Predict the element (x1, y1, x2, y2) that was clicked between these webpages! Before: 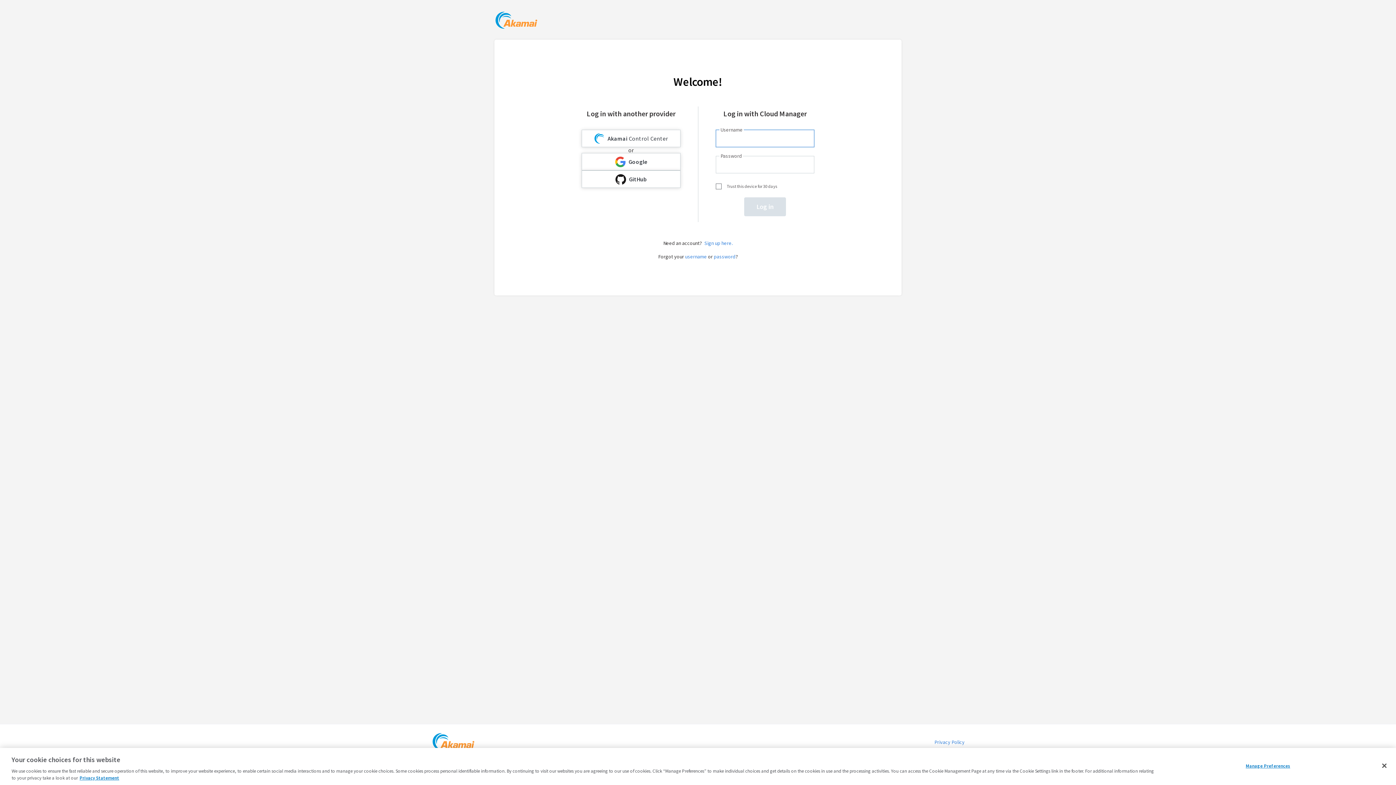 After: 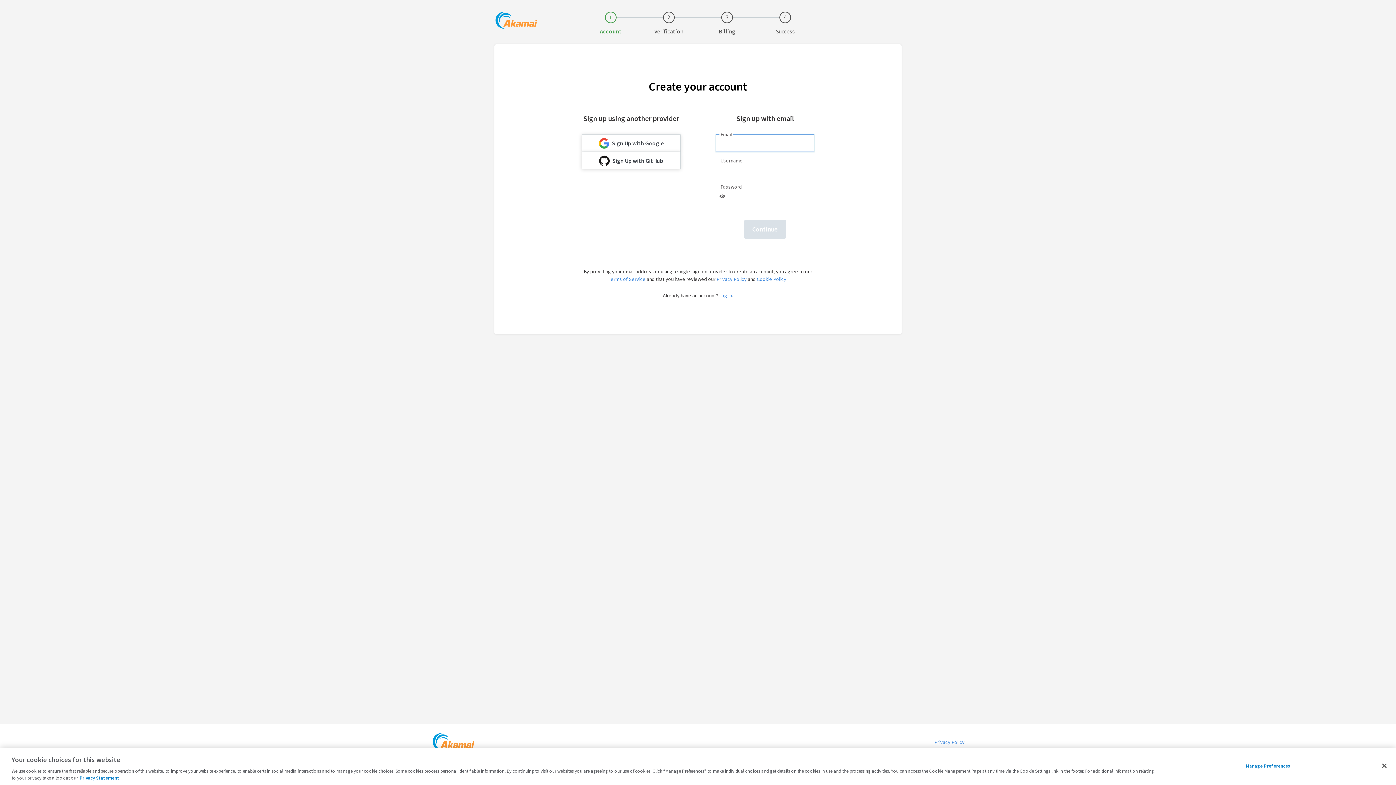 Action: label: Sign up here. bbox: (704, 240, 732, 246)